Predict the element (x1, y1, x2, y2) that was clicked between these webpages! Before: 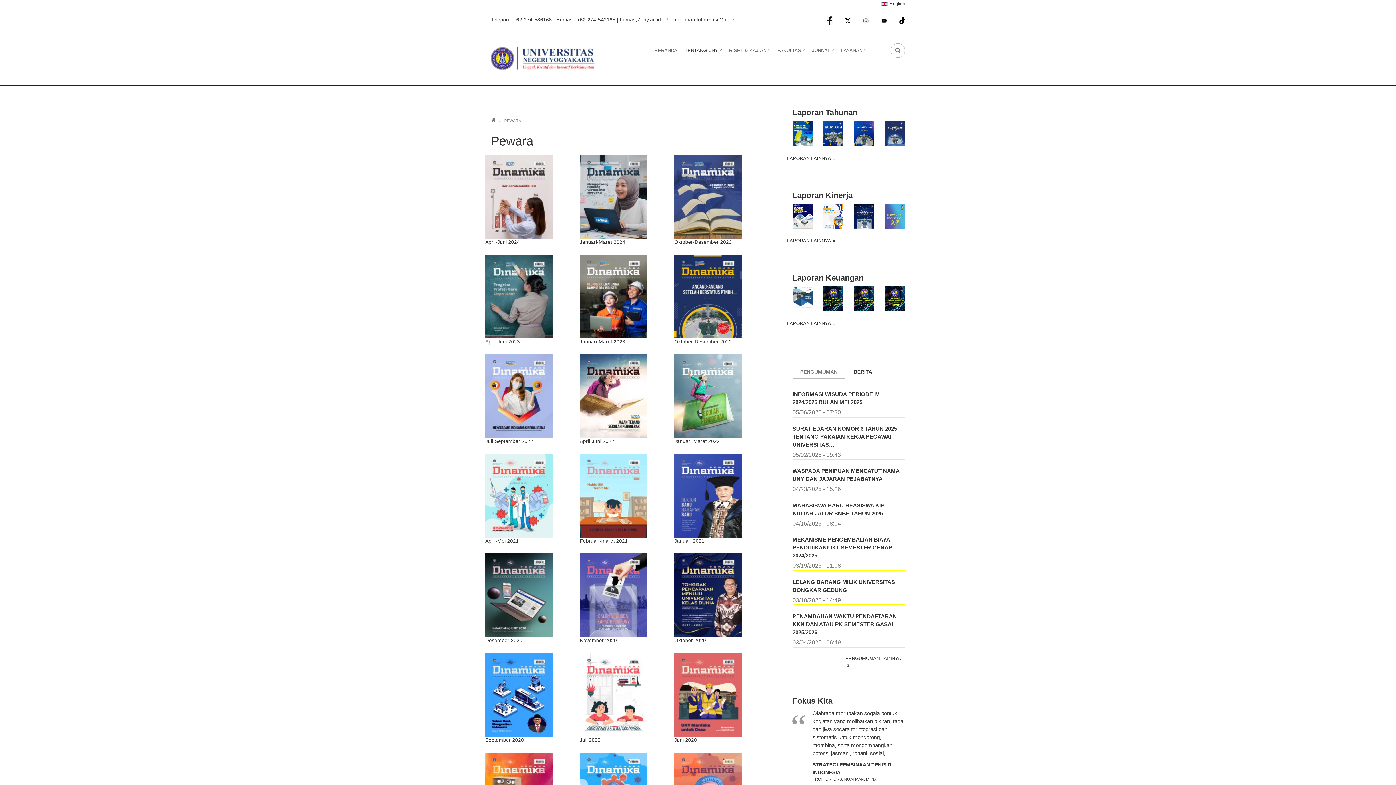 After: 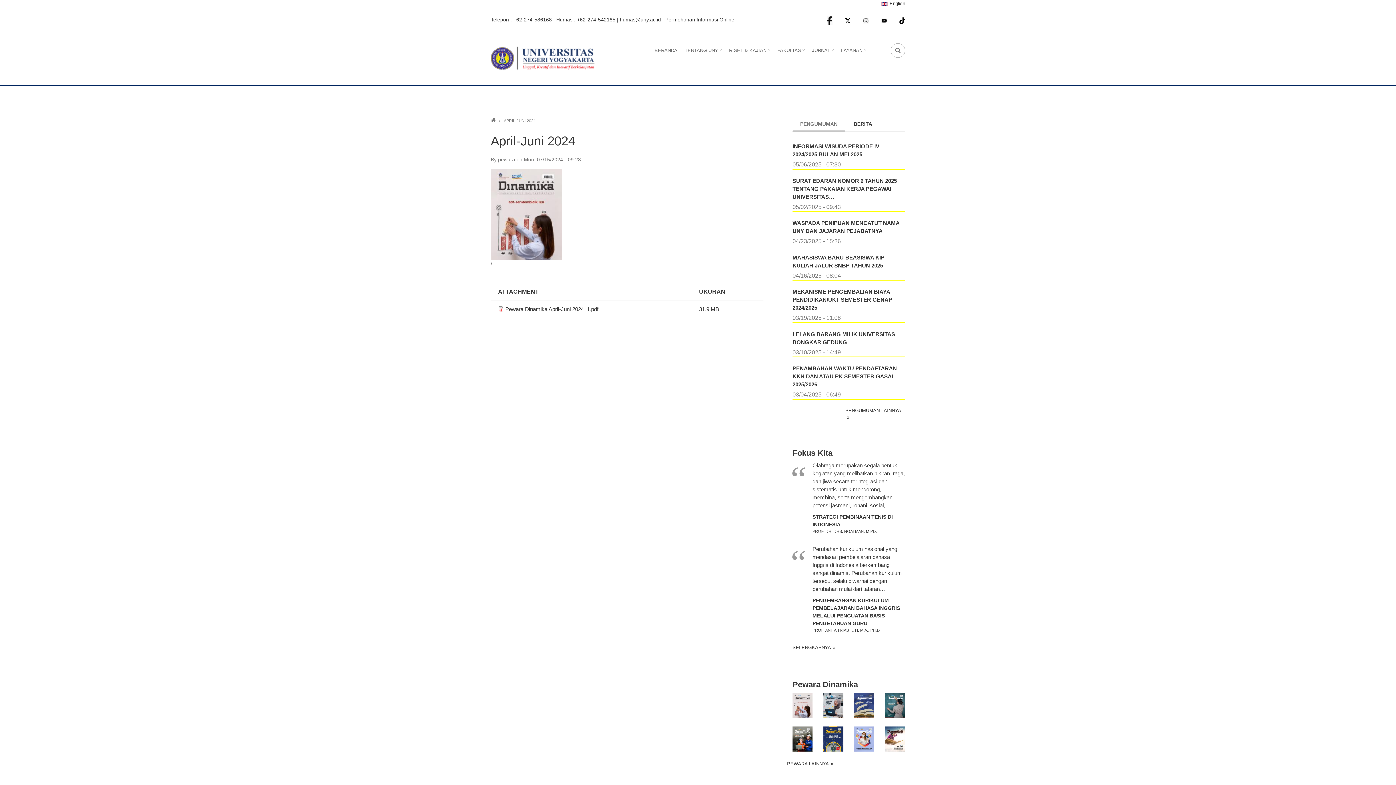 Action: label: April-Juni 2024 bbox: (485, 238, 579, 246)